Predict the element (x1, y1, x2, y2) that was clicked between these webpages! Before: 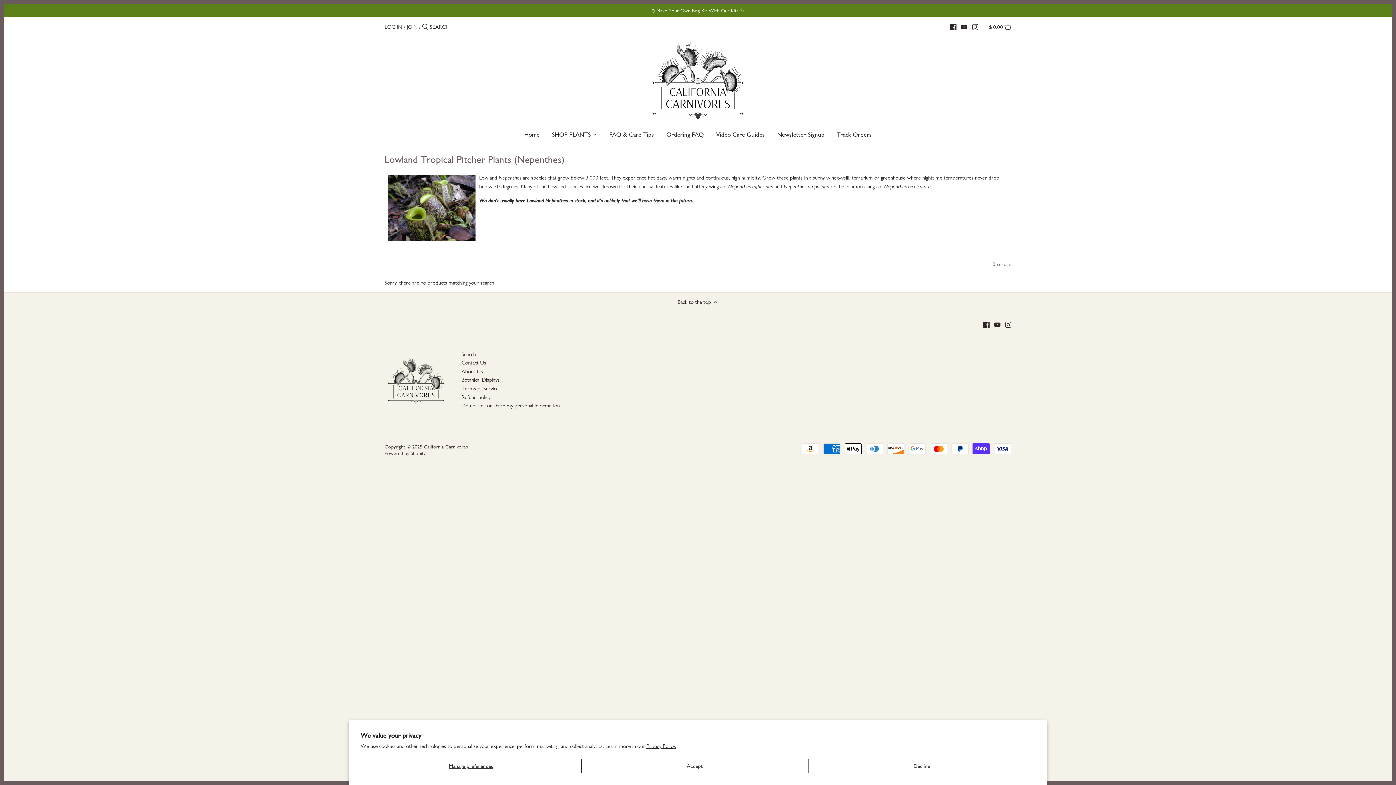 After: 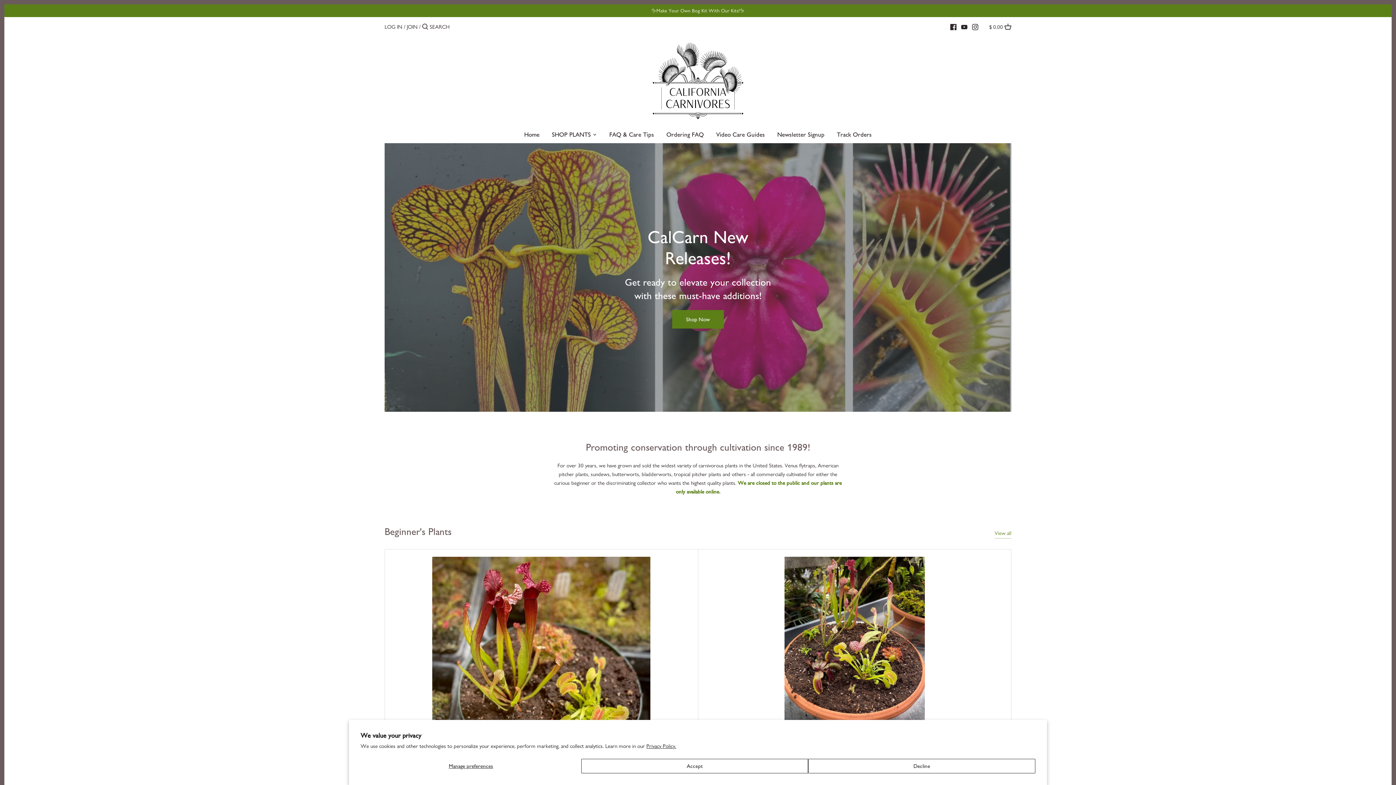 Action: bbox: (424, 443, 468, 450) label: California Carnivores